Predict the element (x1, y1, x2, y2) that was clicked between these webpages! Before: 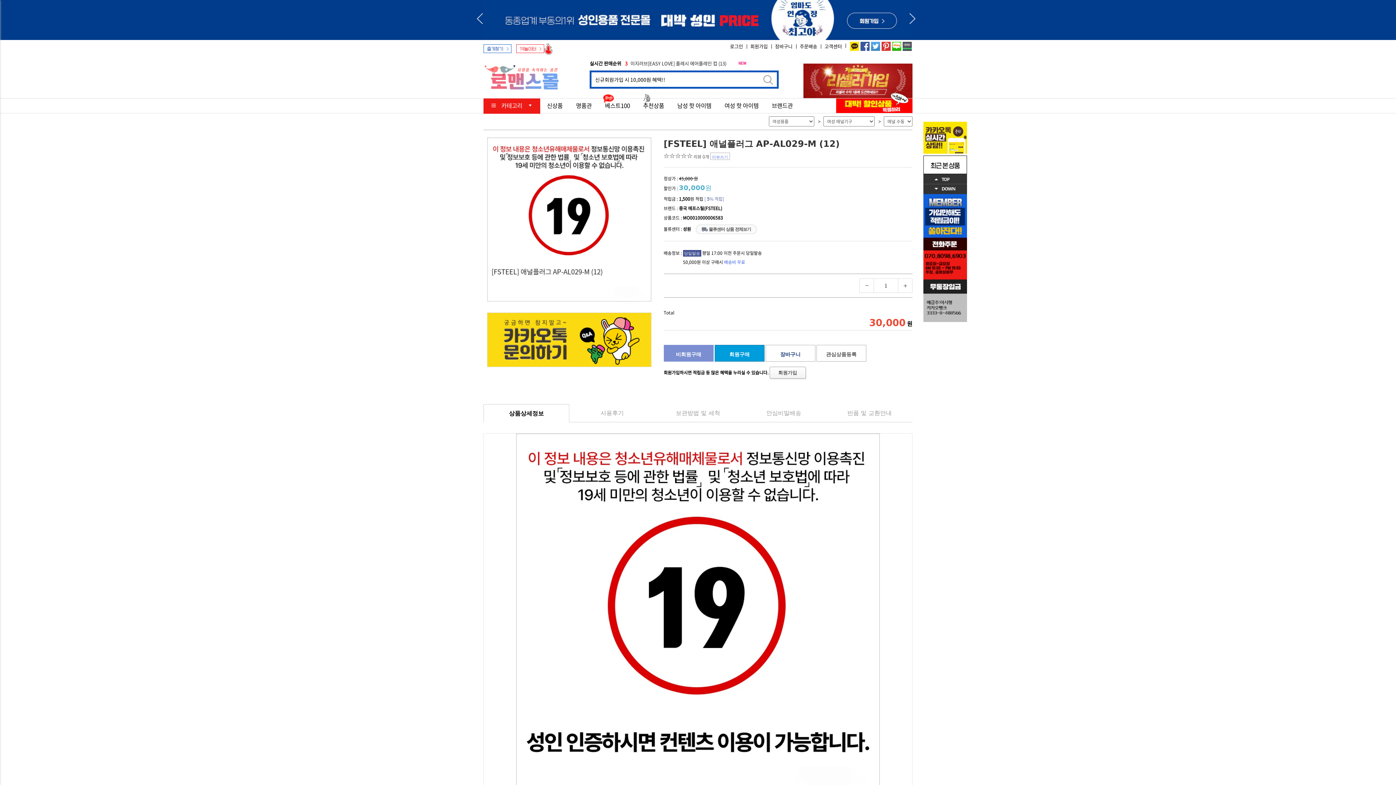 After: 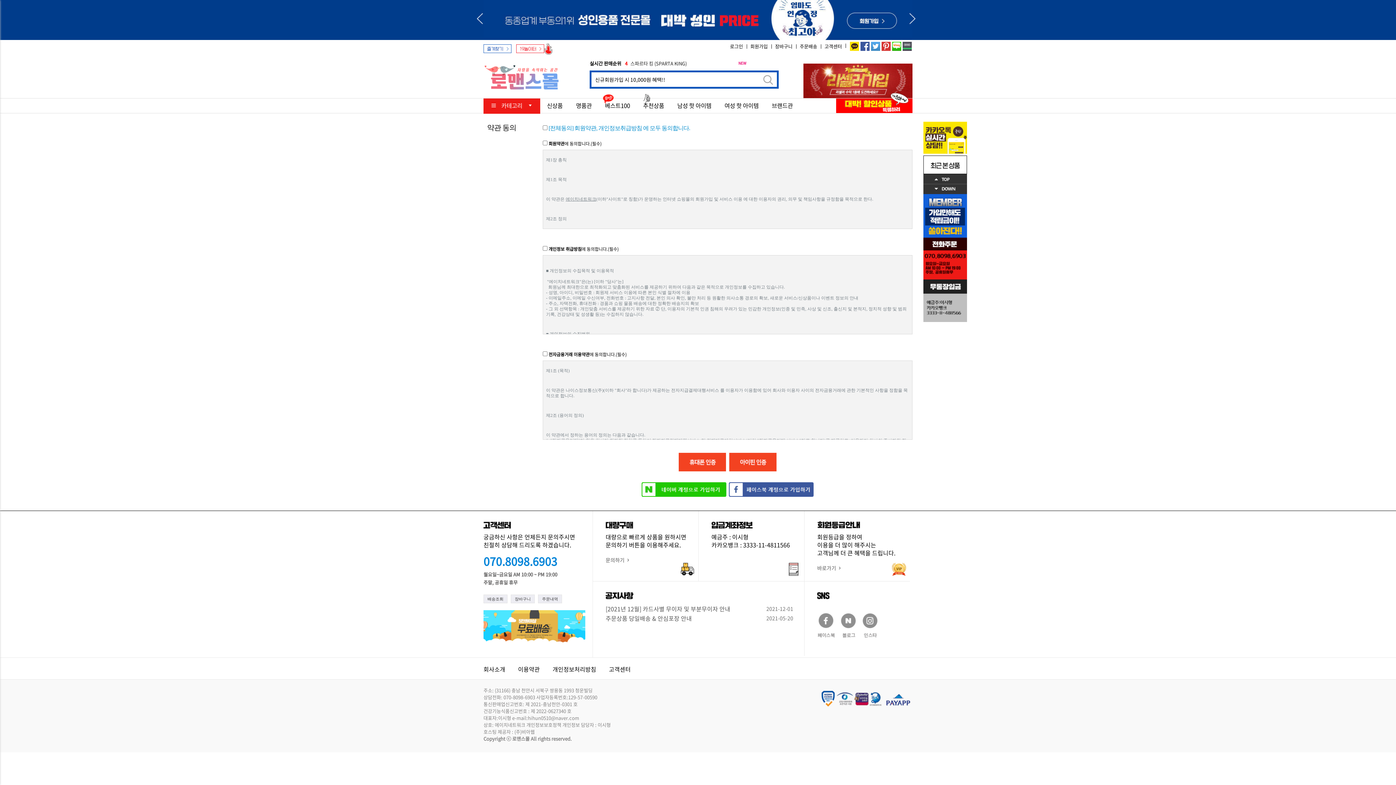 Action: label: 회원가입 bbox: (750, 40, 768, 52)